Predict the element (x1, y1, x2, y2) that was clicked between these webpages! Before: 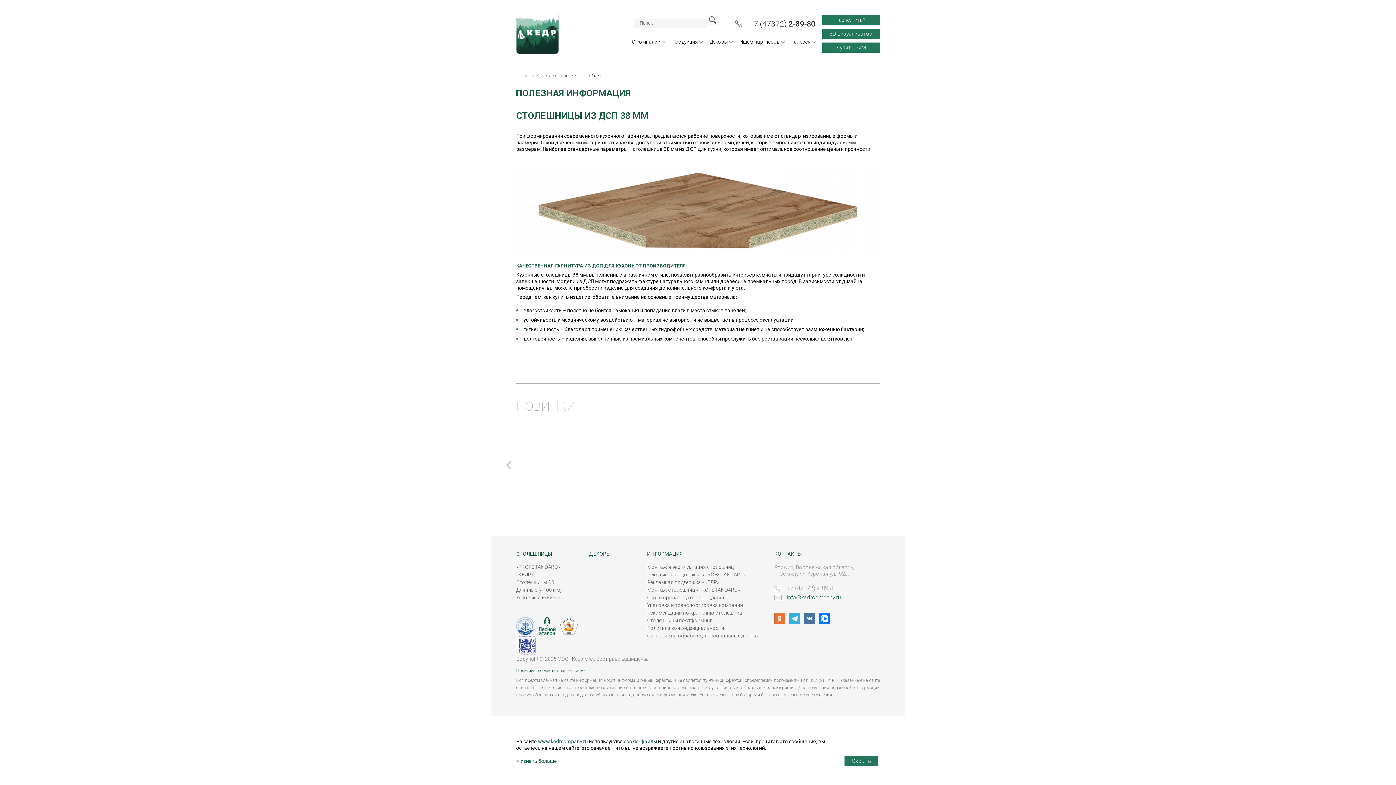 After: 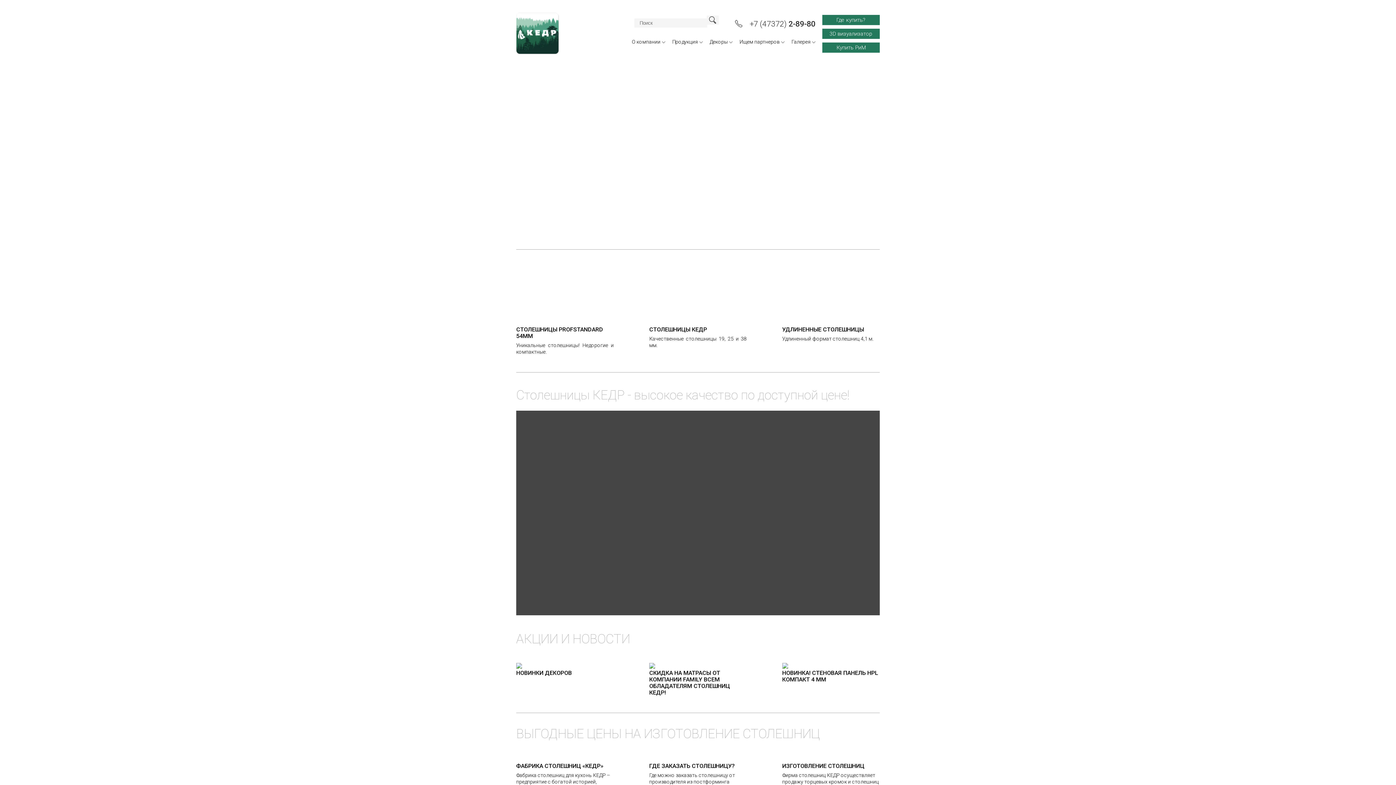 Action: label: www.kedrcompany.ru bbox: (538, 738, 588, 744)